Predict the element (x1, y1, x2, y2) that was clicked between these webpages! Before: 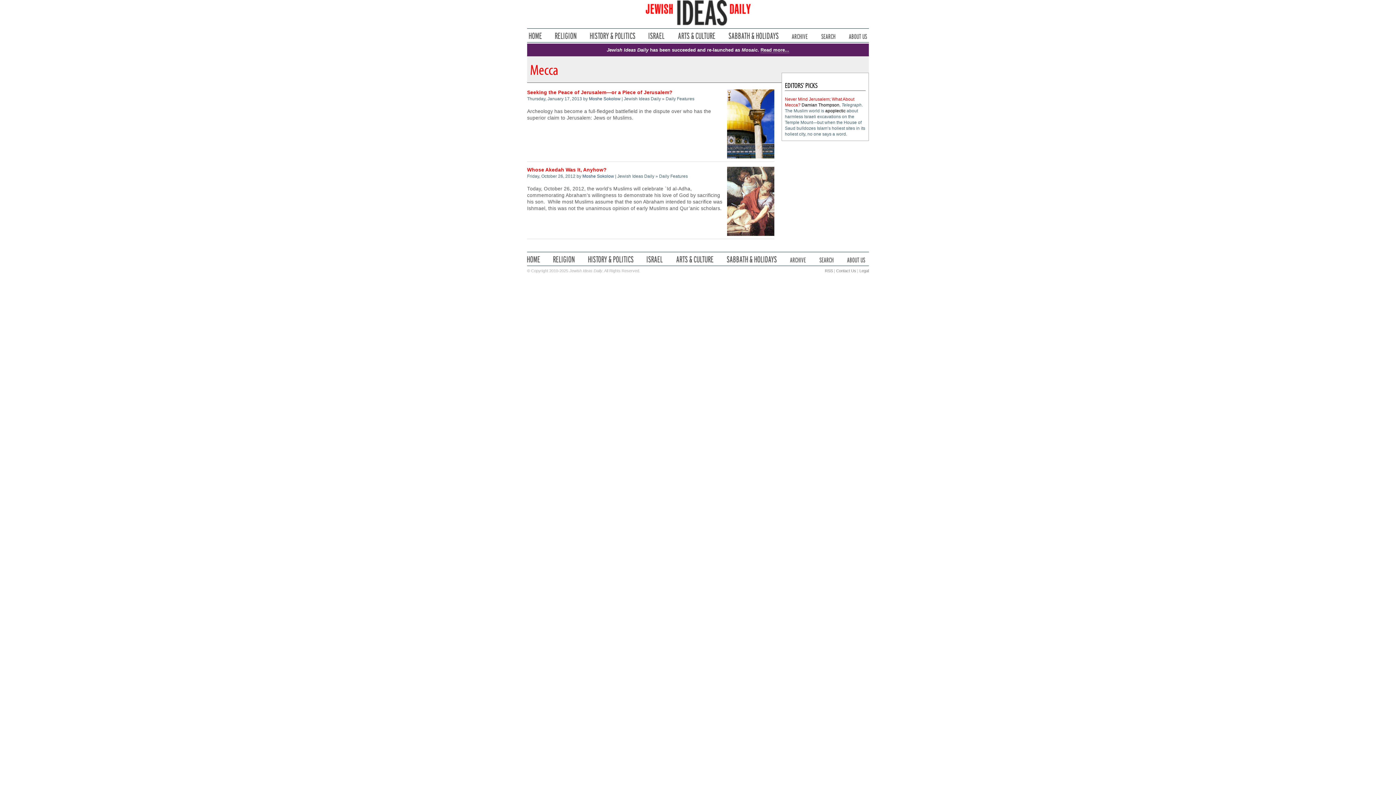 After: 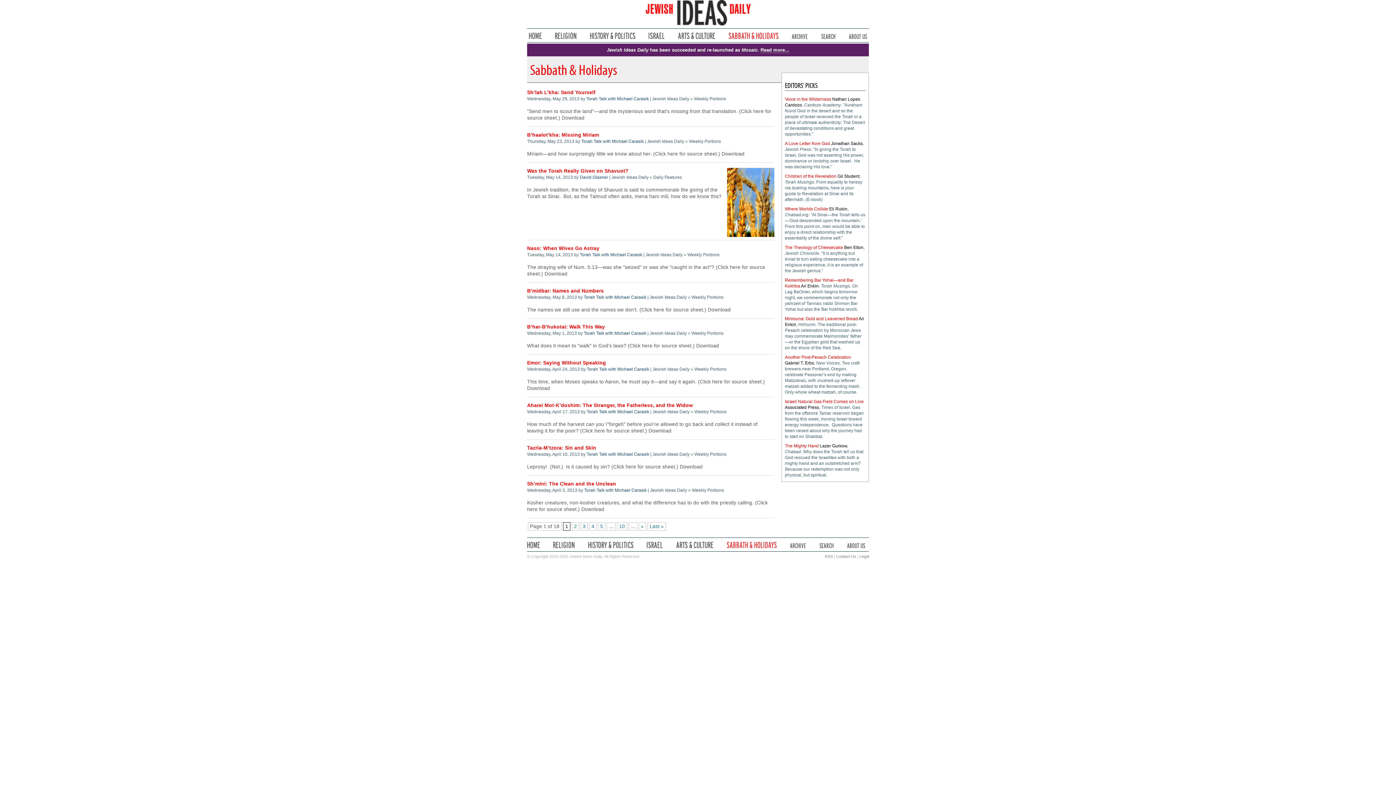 Action: bbox: (728, 32, 778, 38) label: Sabbath & Holidays